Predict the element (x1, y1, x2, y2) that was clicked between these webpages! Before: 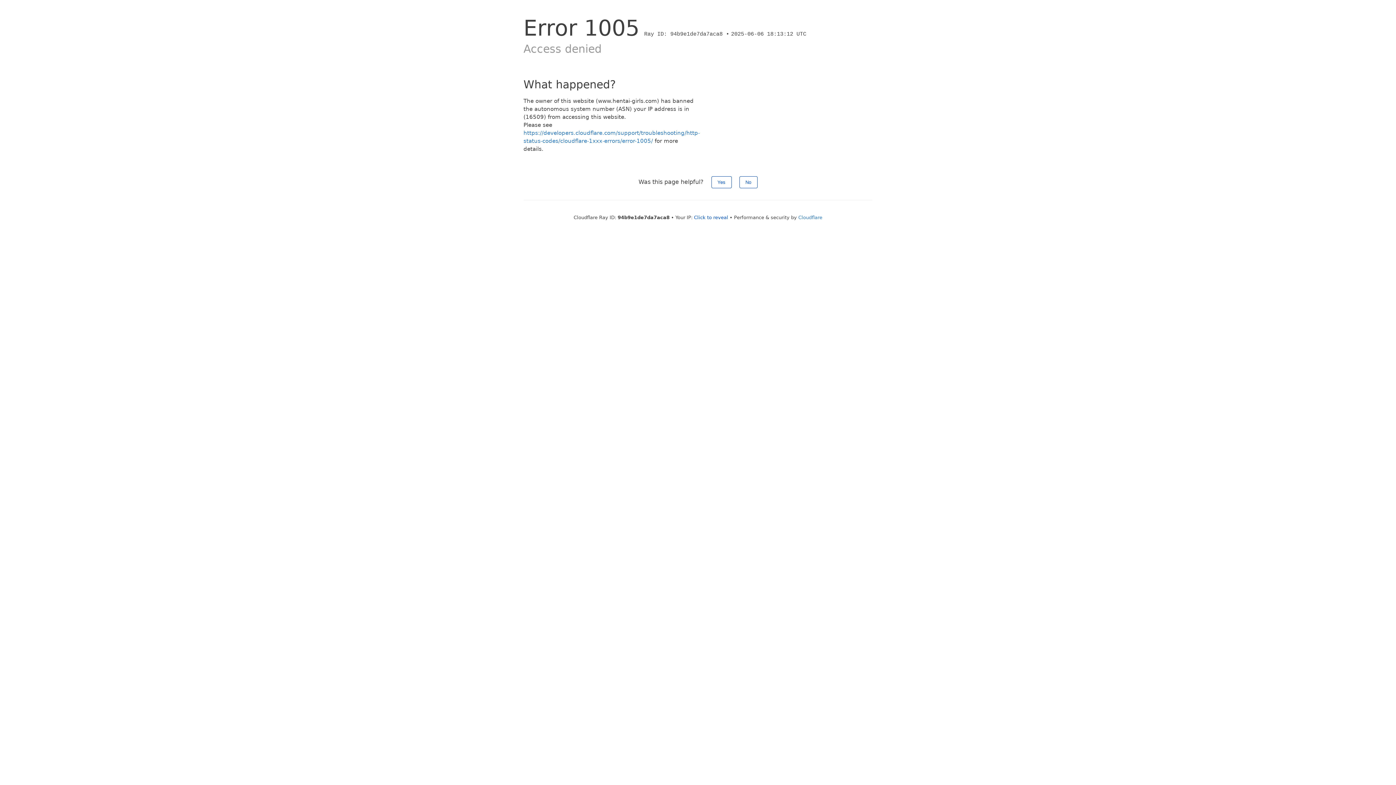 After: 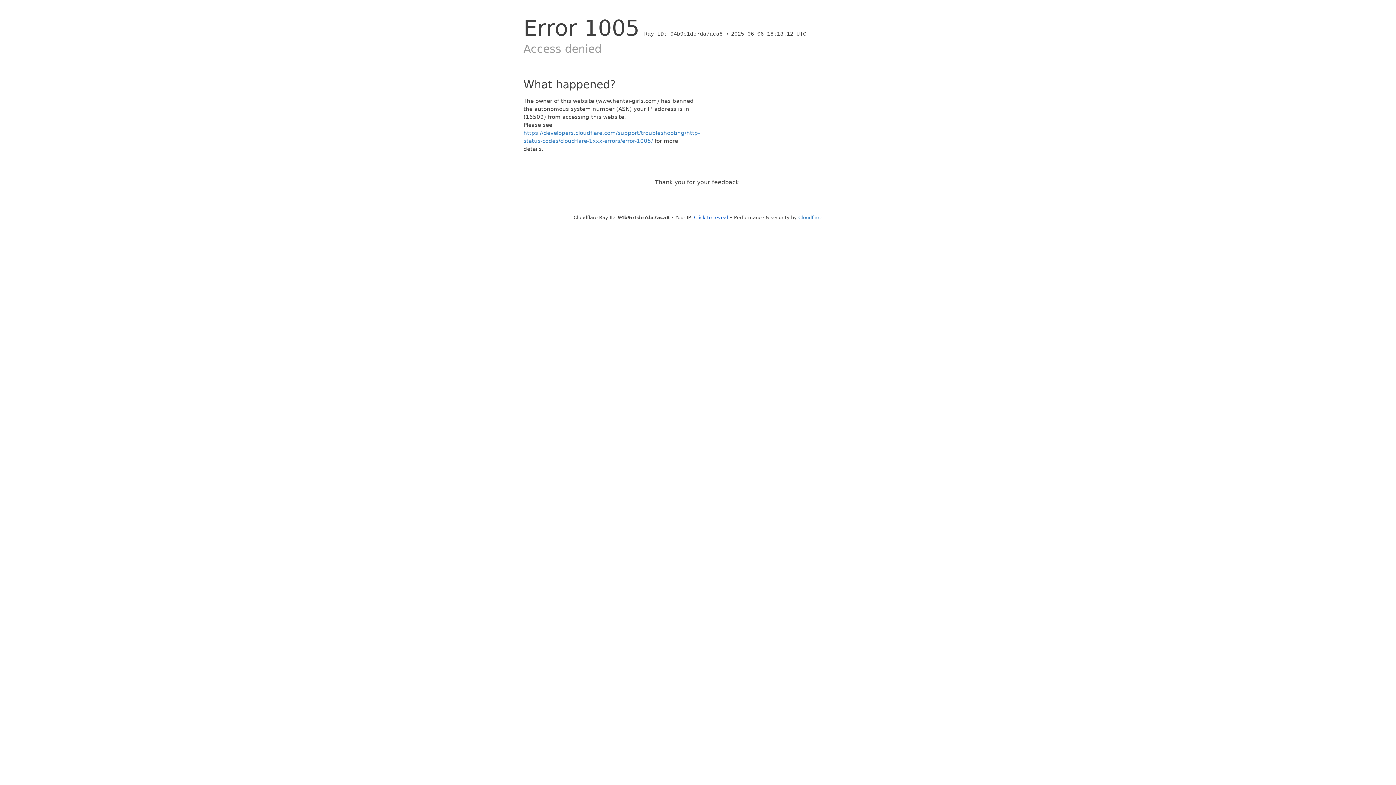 Action: bbox: (711, 176, 731, 188) label: Yes